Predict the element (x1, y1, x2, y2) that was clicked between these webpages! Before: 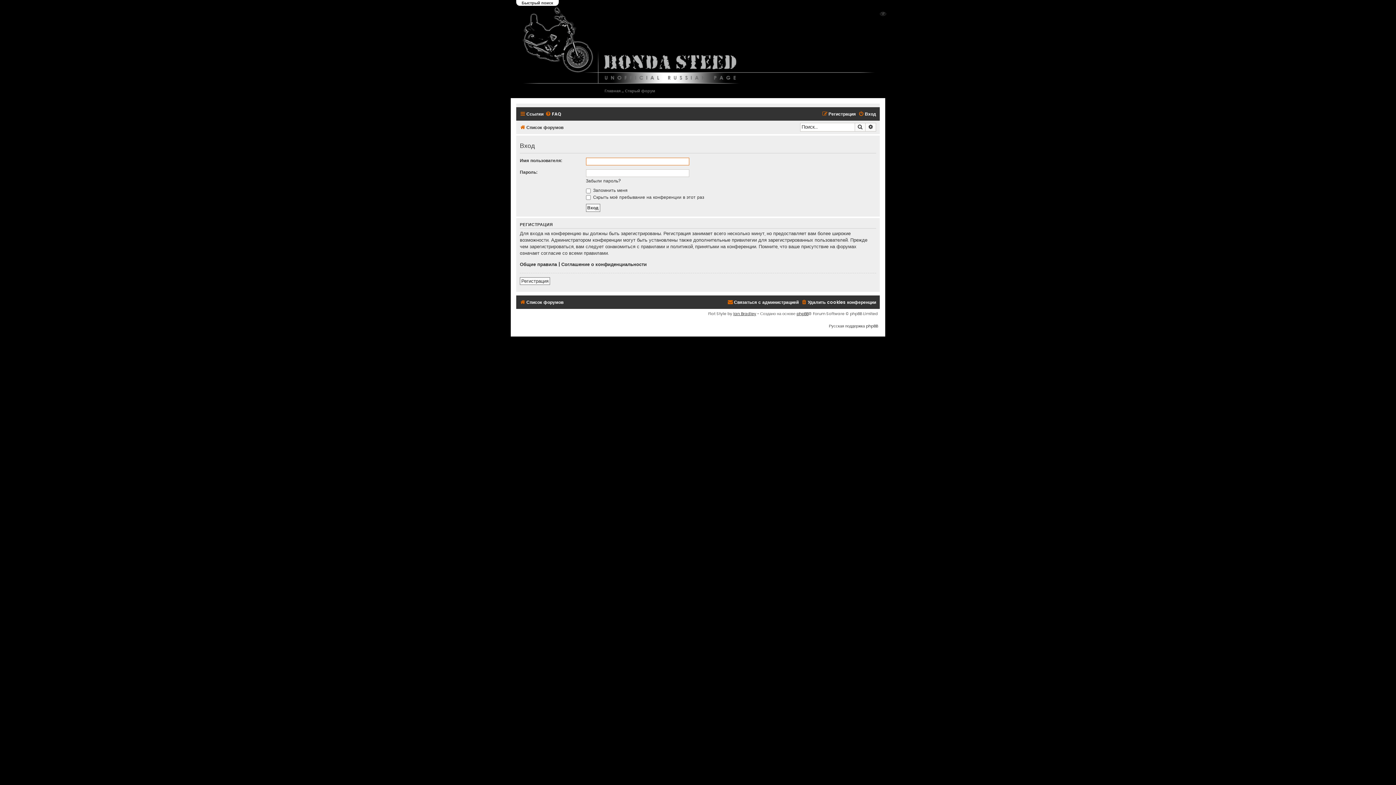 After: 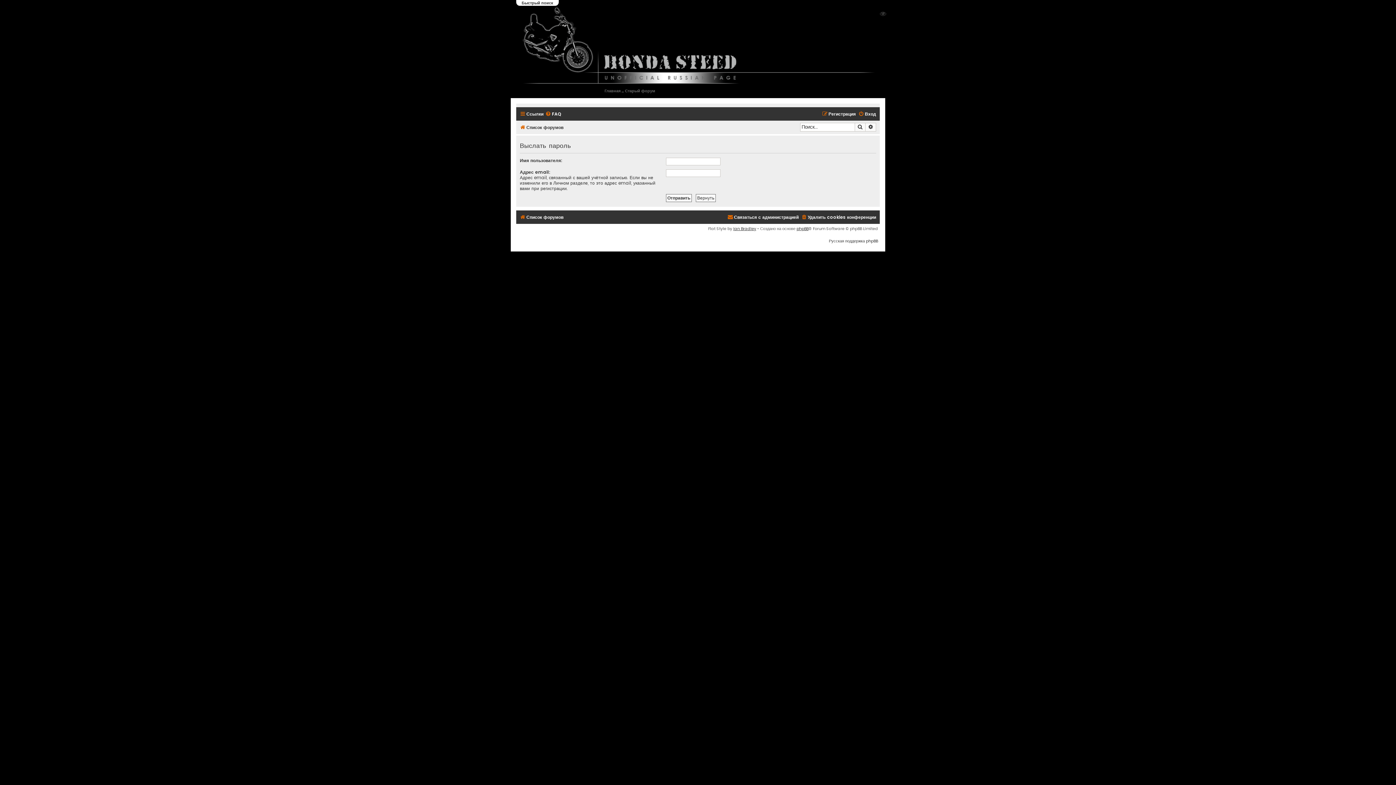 Action: bbox: (586, 178, 620, 183) label: Забыли пароль?